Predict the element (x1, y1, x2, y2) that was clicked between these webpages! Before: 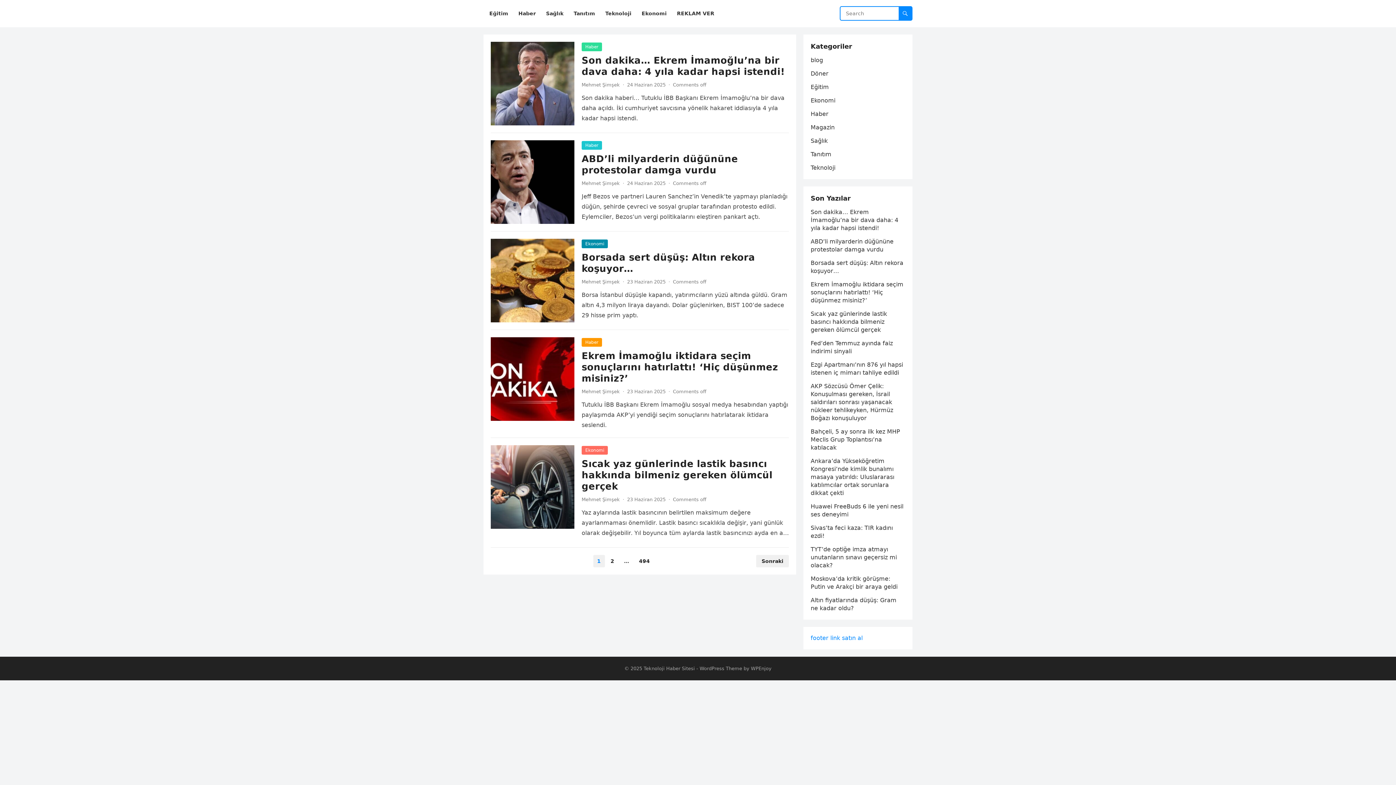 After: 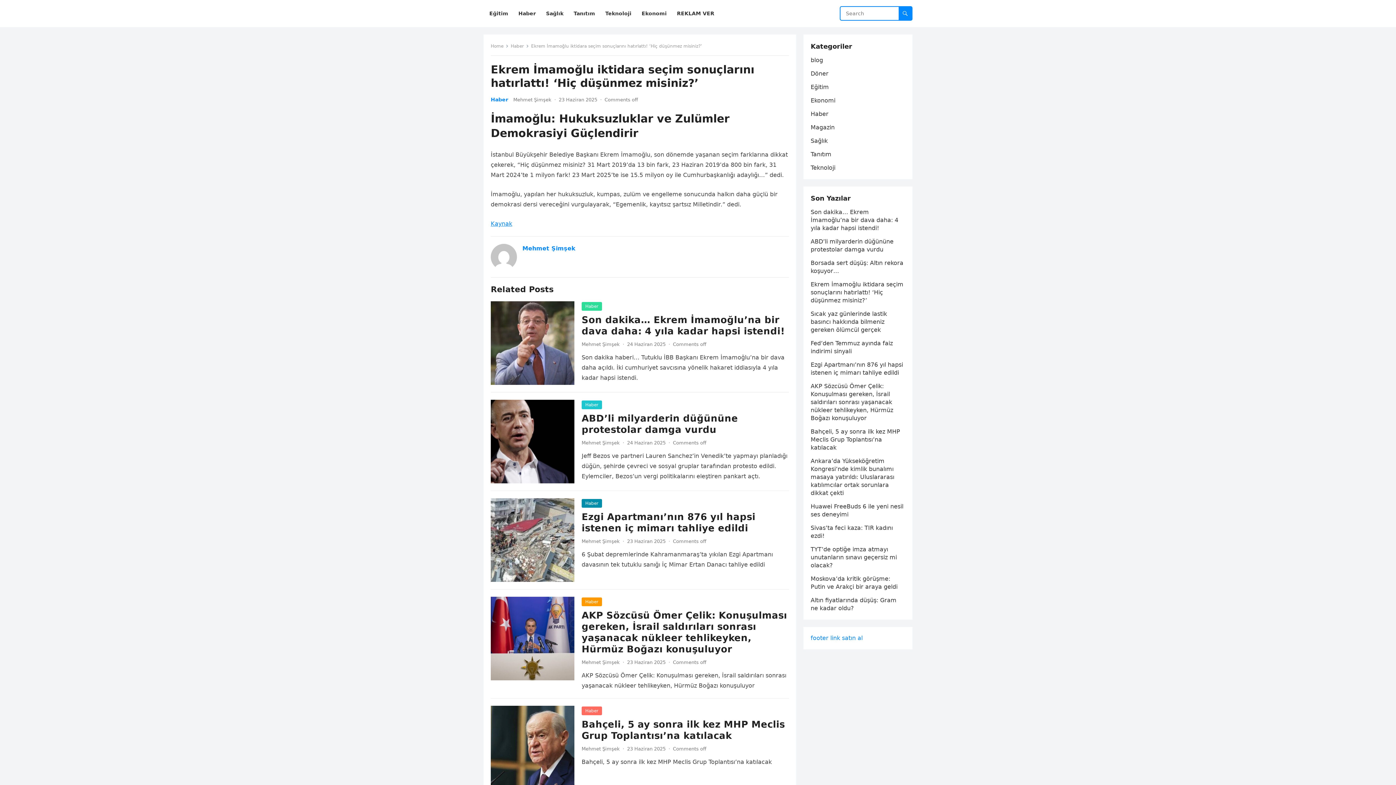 Action: bbox: (581, 350, 778, 384) label: Ekrem İmamoğlu iktidara seçim sonuçlarını hatırlattı! ‘Hiç düşünmez misiniz?’